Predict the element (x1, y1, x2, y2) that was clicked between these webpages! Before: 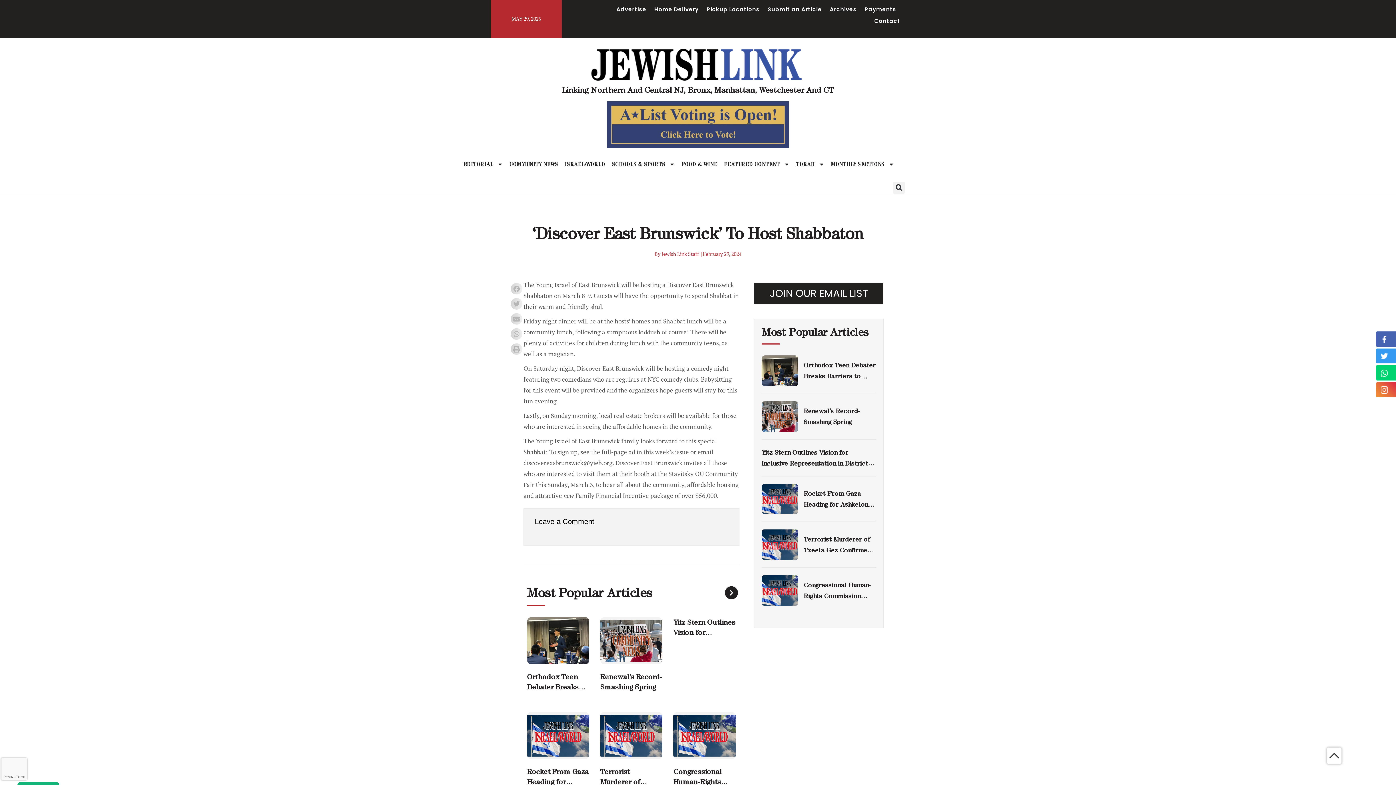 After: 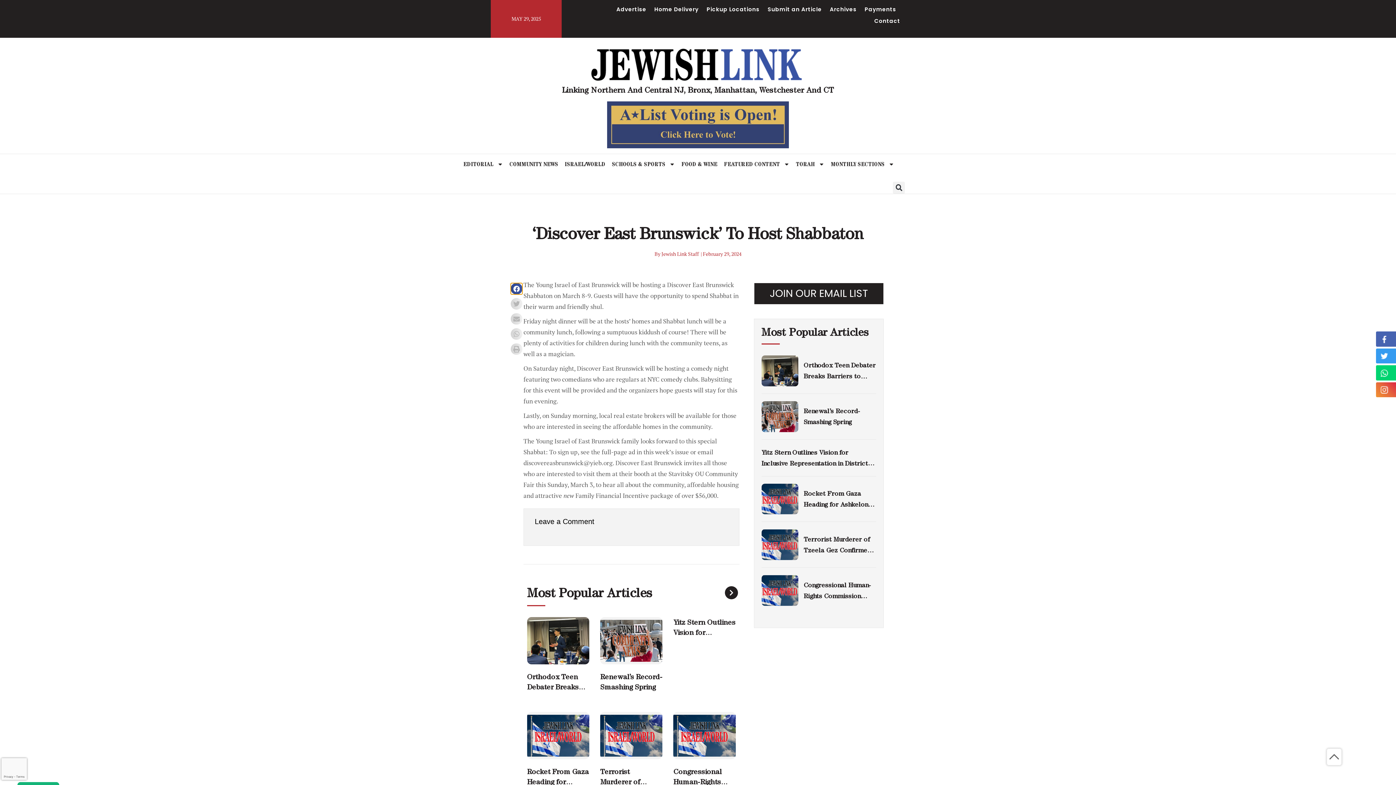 Action: bbox: (510, 283, 522, 294) label: Share on facebook